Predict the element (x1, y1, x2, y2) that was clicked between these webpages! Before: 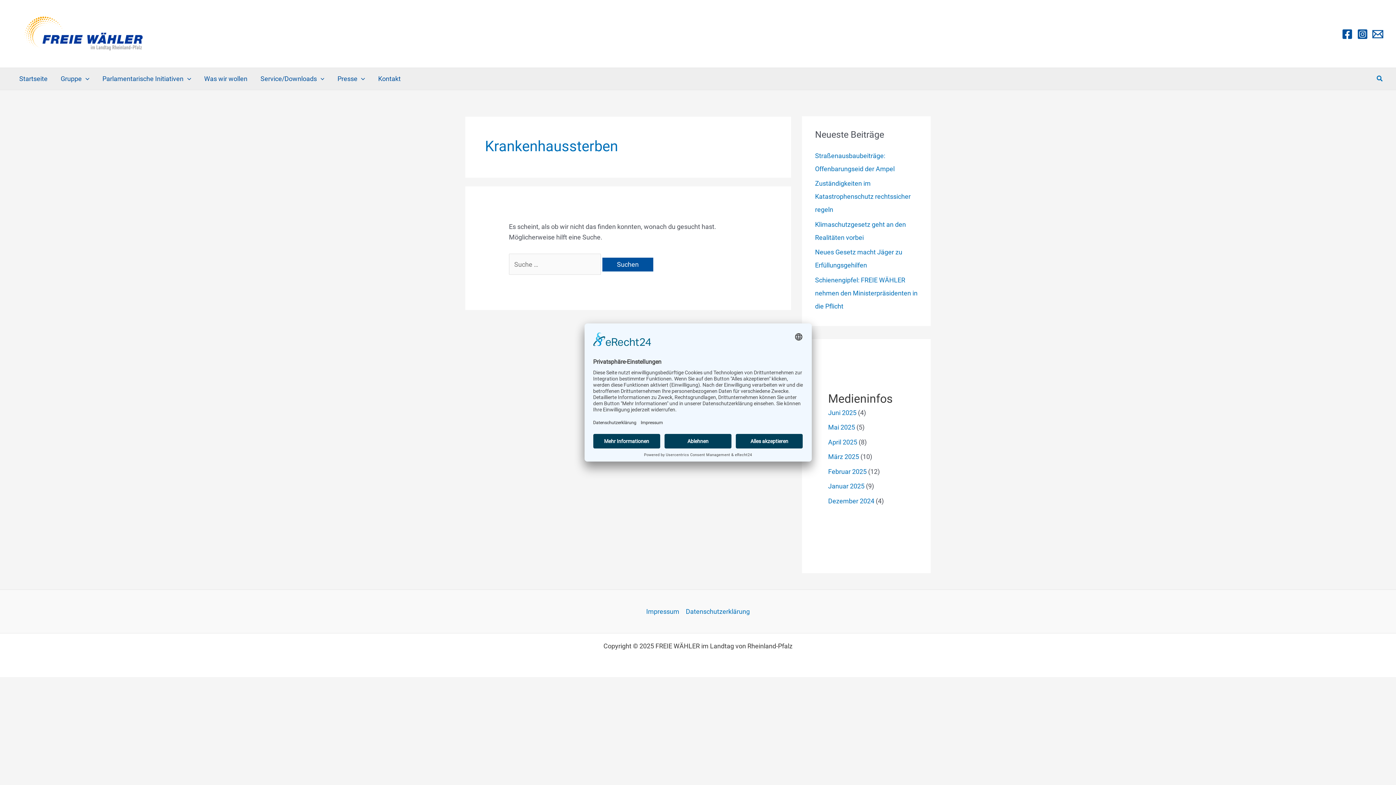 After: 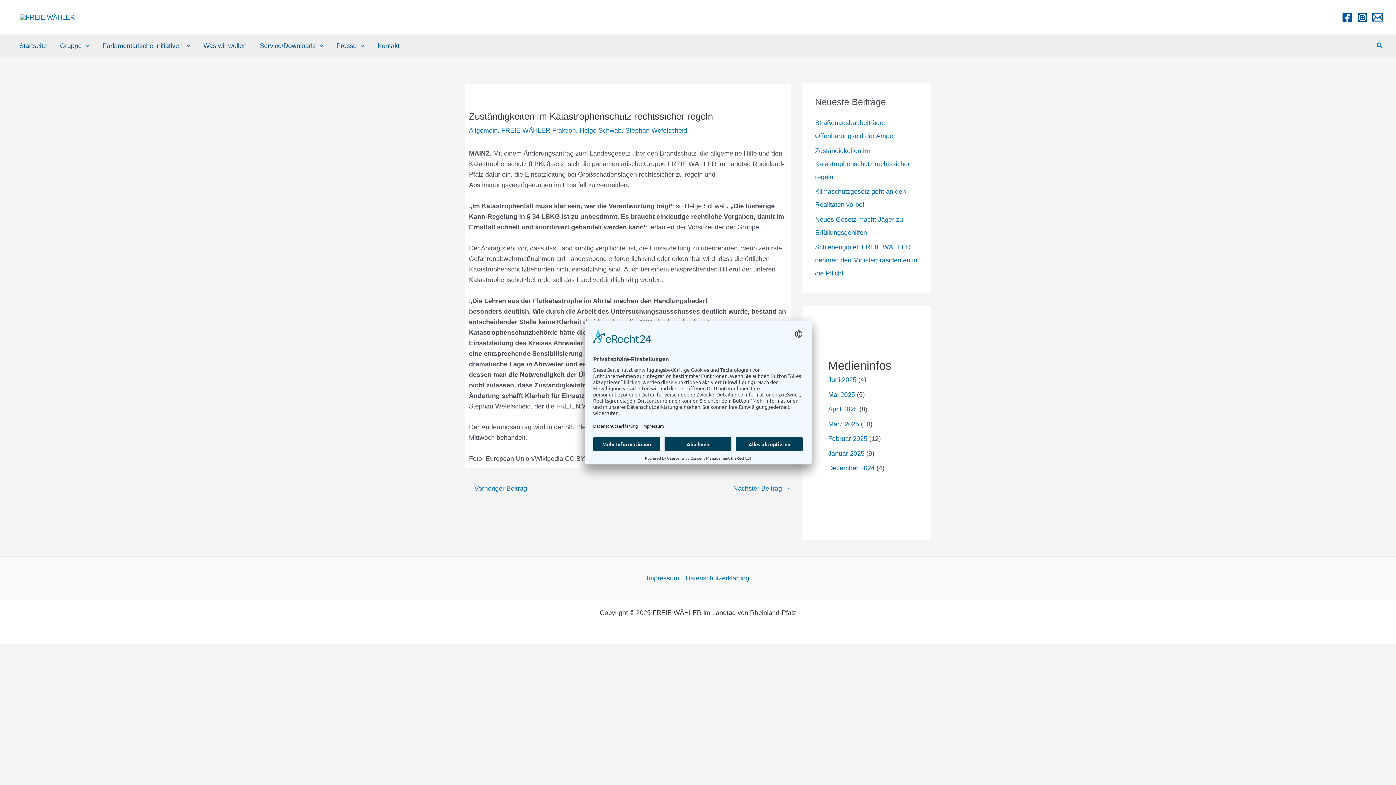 Action: label: Zuständigkeiten im Katastrophenschutz rechtssicher regeln bbox: (815, 179, 910, 213)